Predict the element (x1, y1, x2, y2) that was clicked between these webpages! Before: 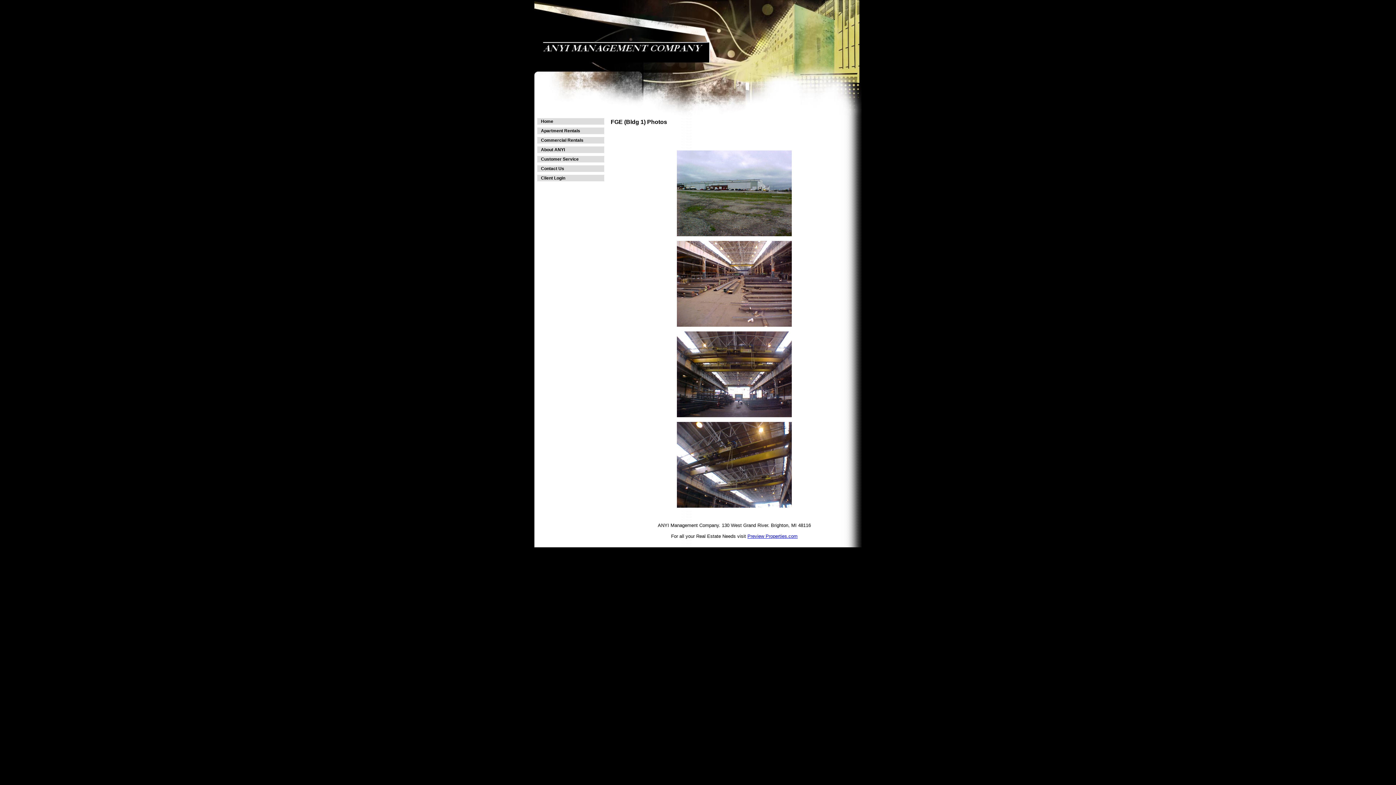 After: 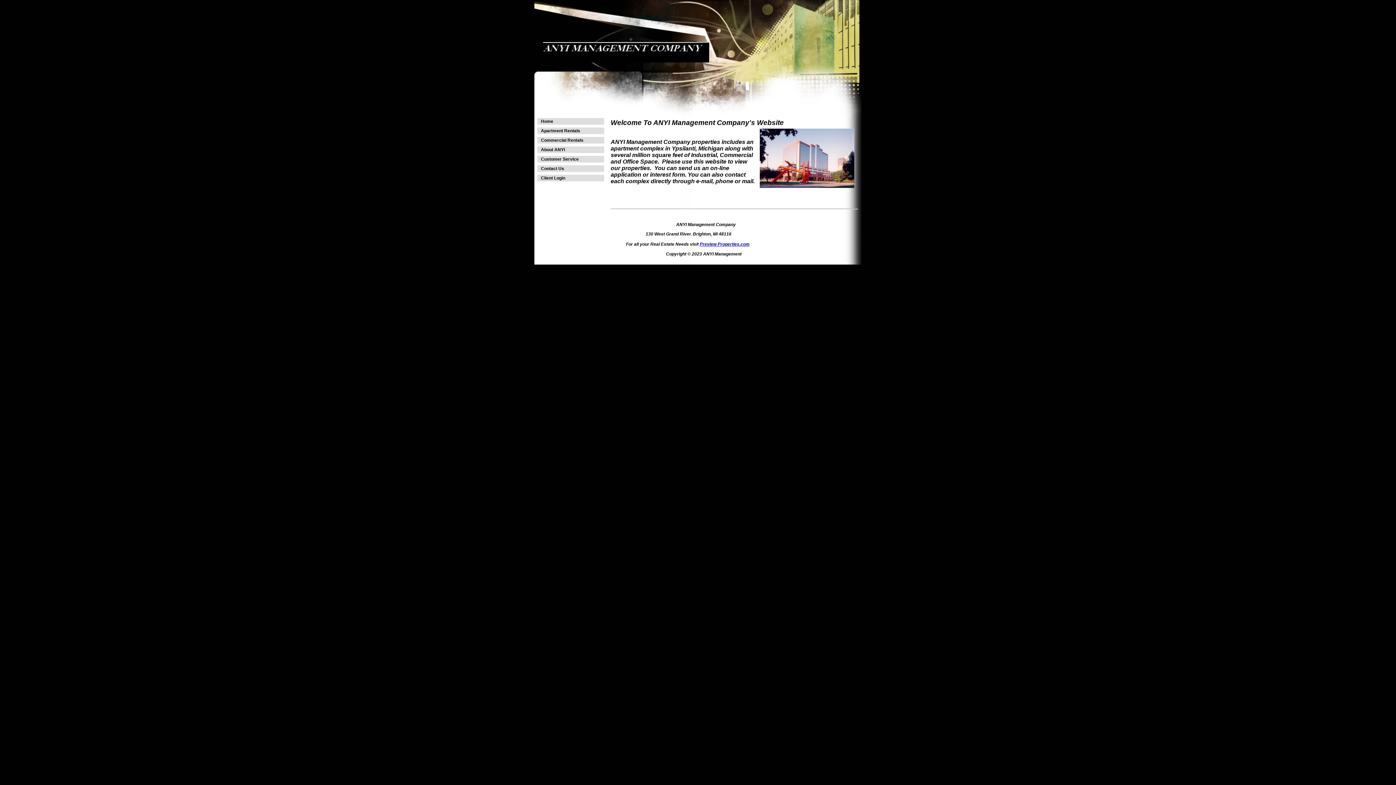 Action: bbox: (541, 118, 553, 124) label: Home